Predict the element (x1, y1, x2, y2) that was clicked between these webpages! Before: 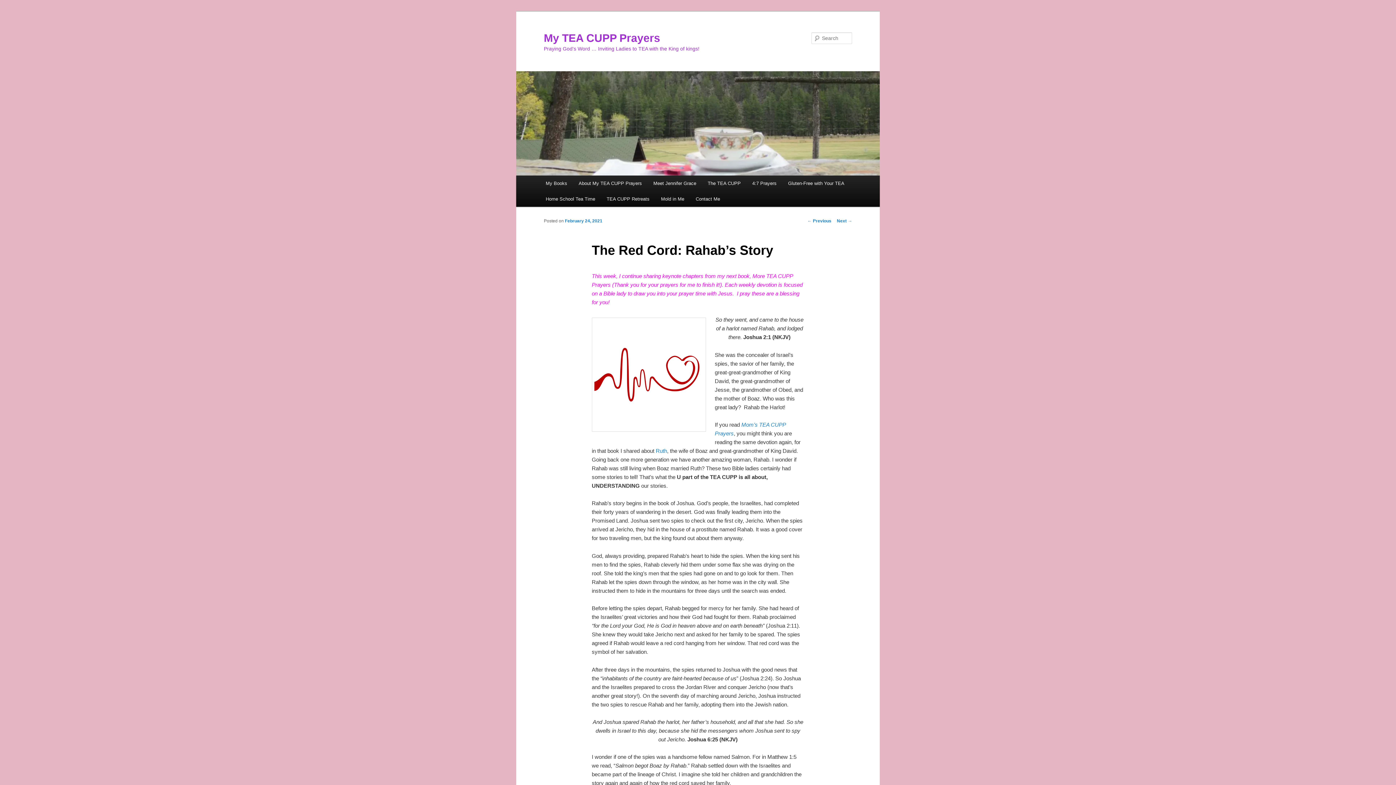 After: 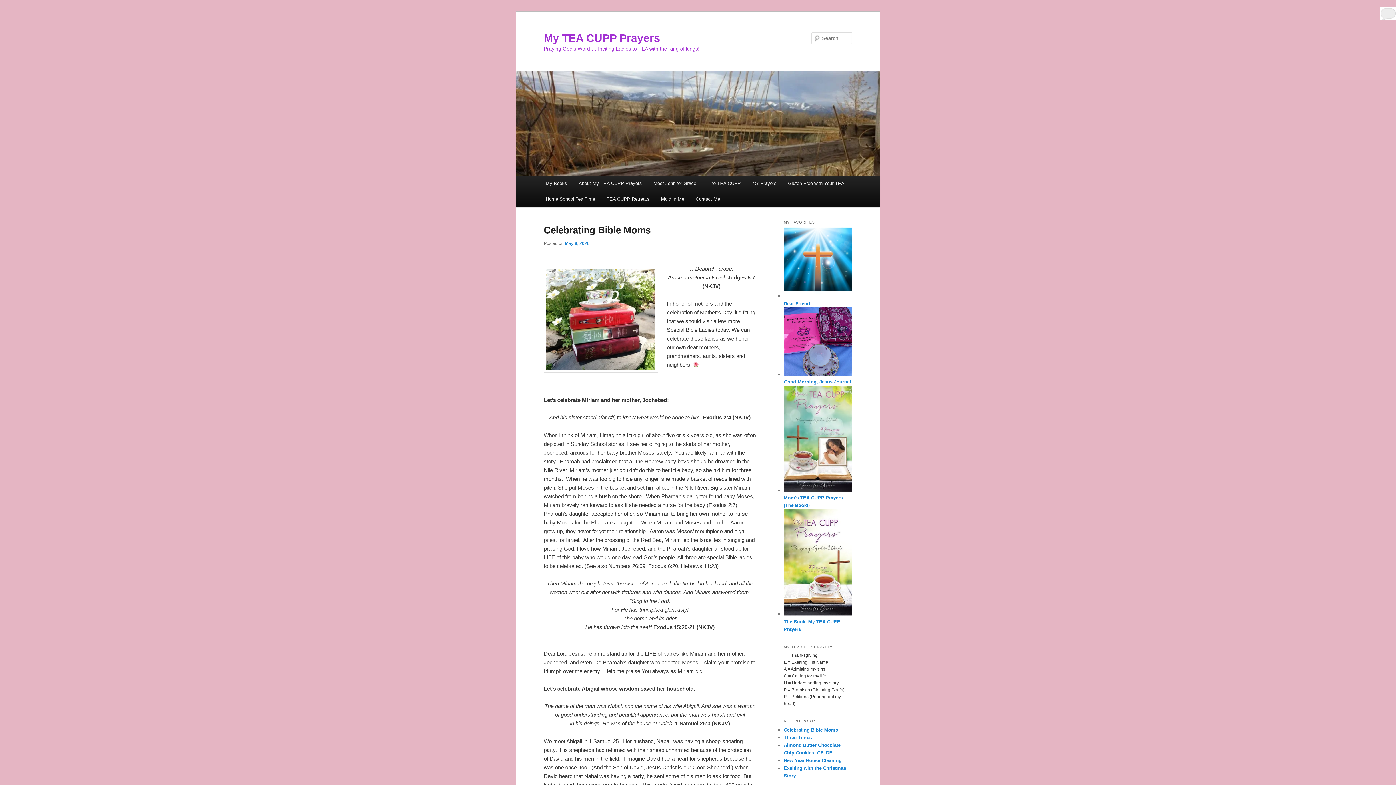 Action: bbox: (516, 71, 880, 175)